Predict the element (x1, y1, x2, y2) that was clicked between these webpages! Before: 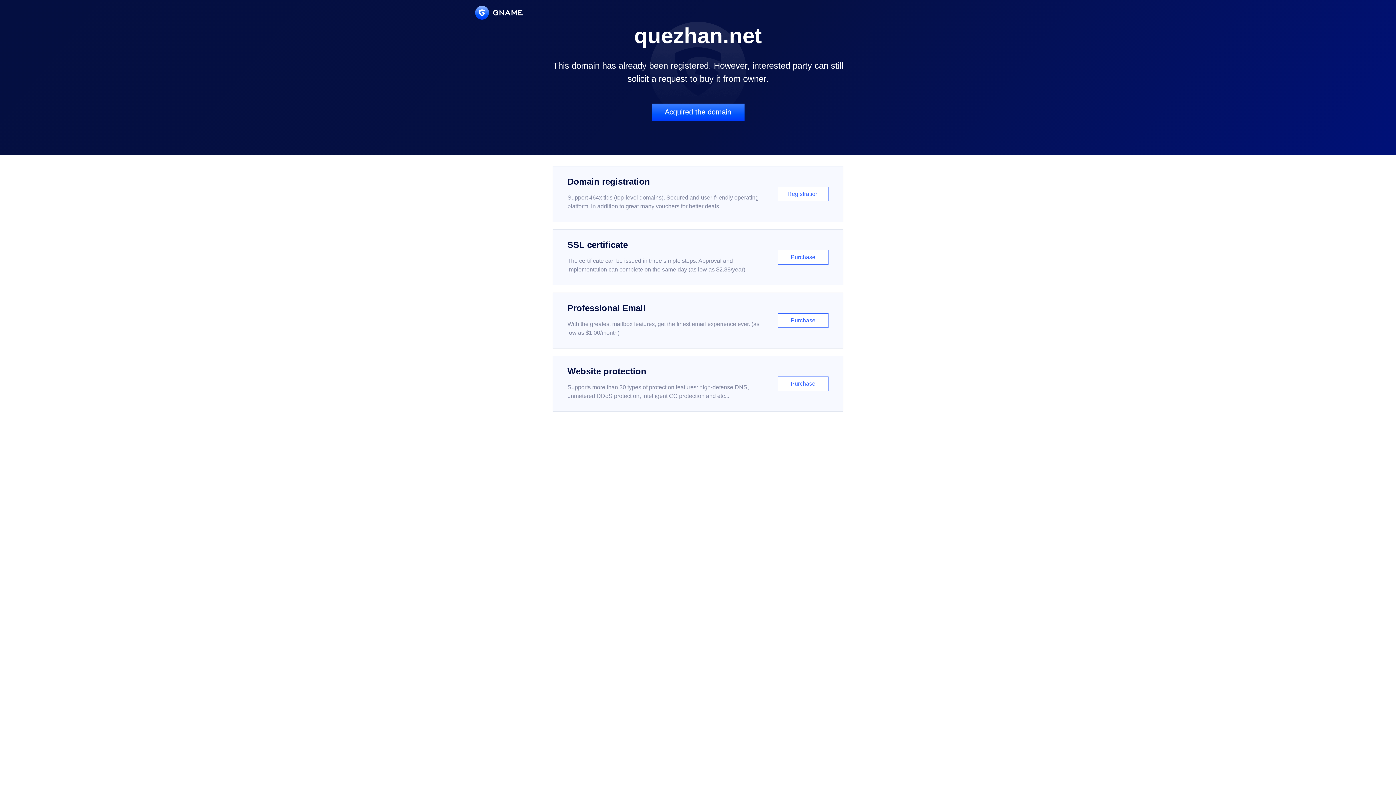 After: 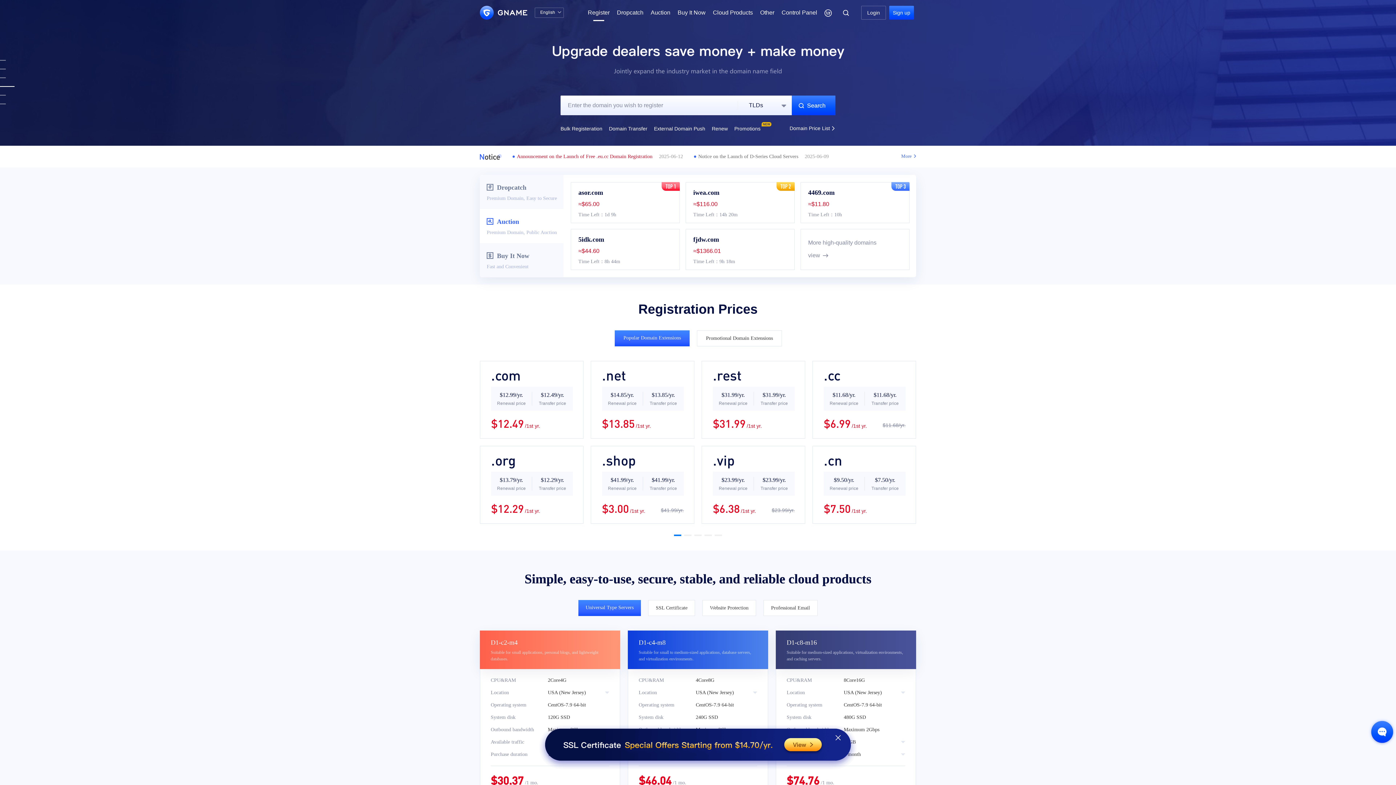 Action: bbox: (552, 166, 843, 222) label: Domain registration

Support 464x tlds (top-level domains). Secured and user-friendly operating platform, in addition to great many vouchers for better deals.

Registration